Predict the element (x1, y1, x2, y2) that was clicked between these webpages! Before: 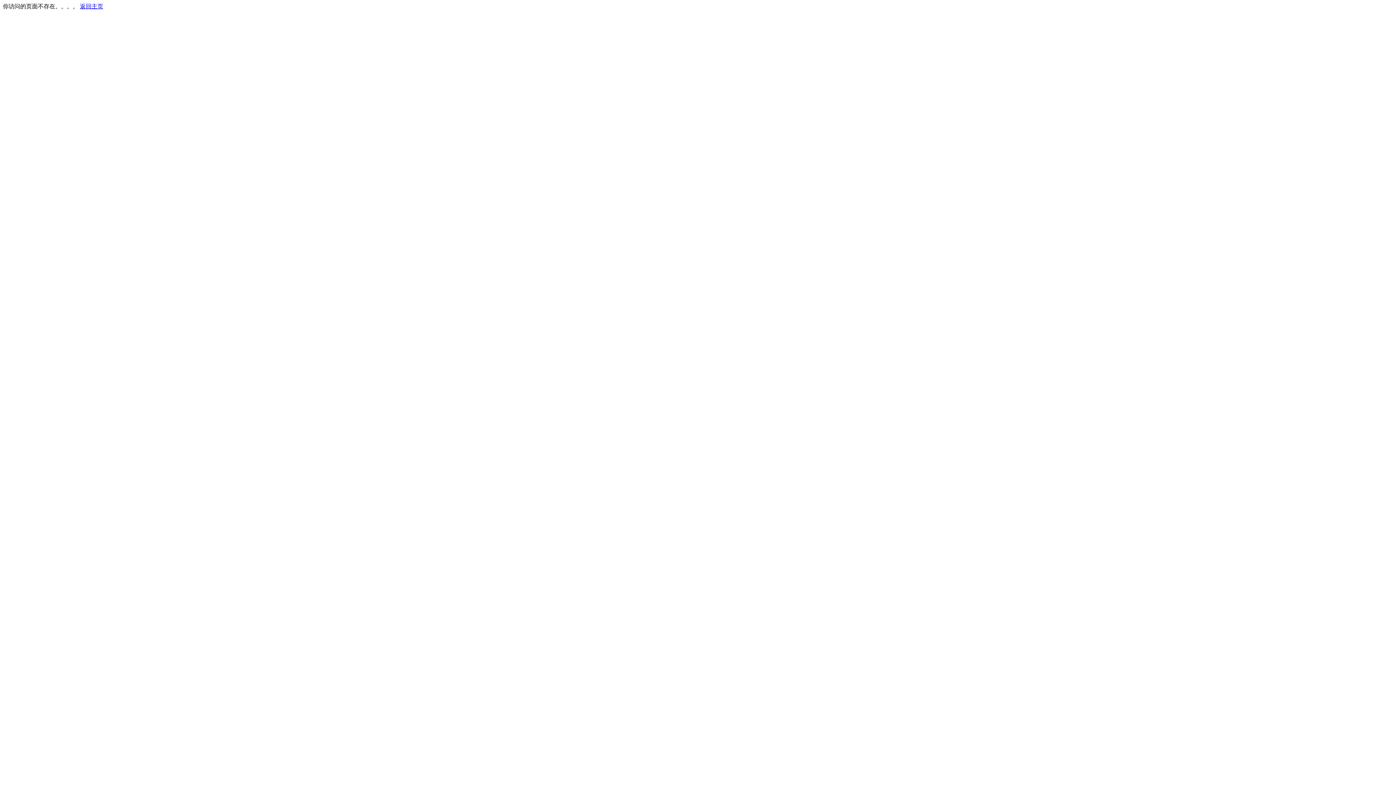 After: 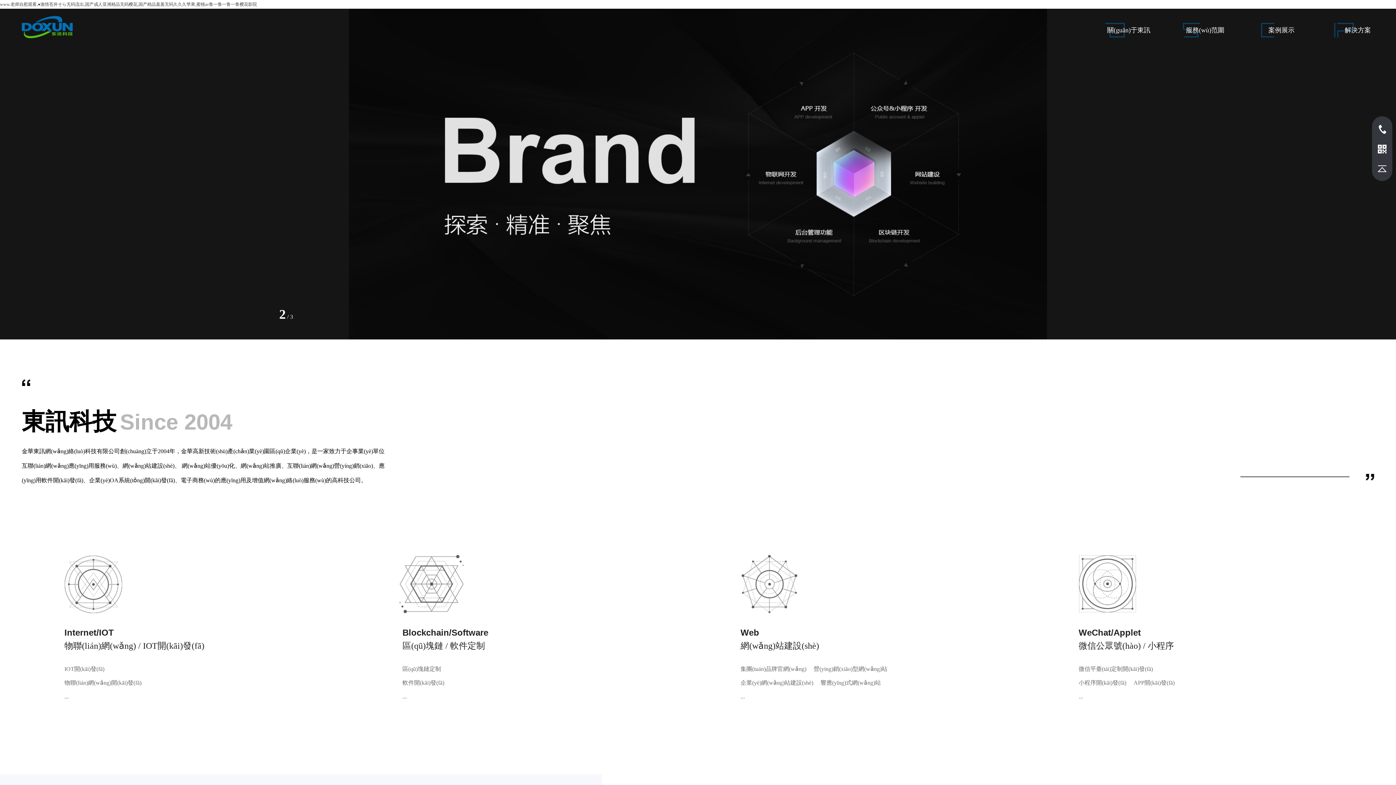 Action: bbox: (80, 3, 103, 9) label: 返回主页